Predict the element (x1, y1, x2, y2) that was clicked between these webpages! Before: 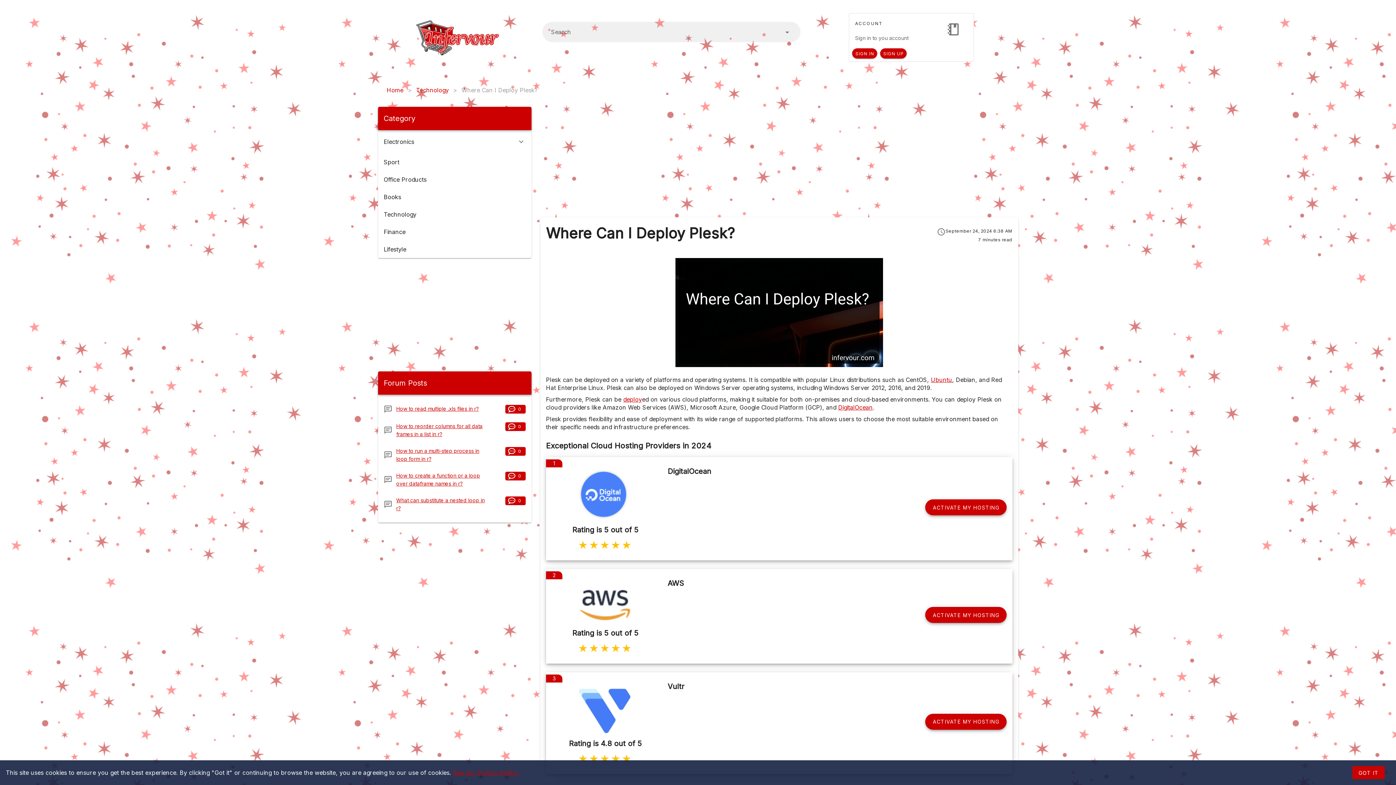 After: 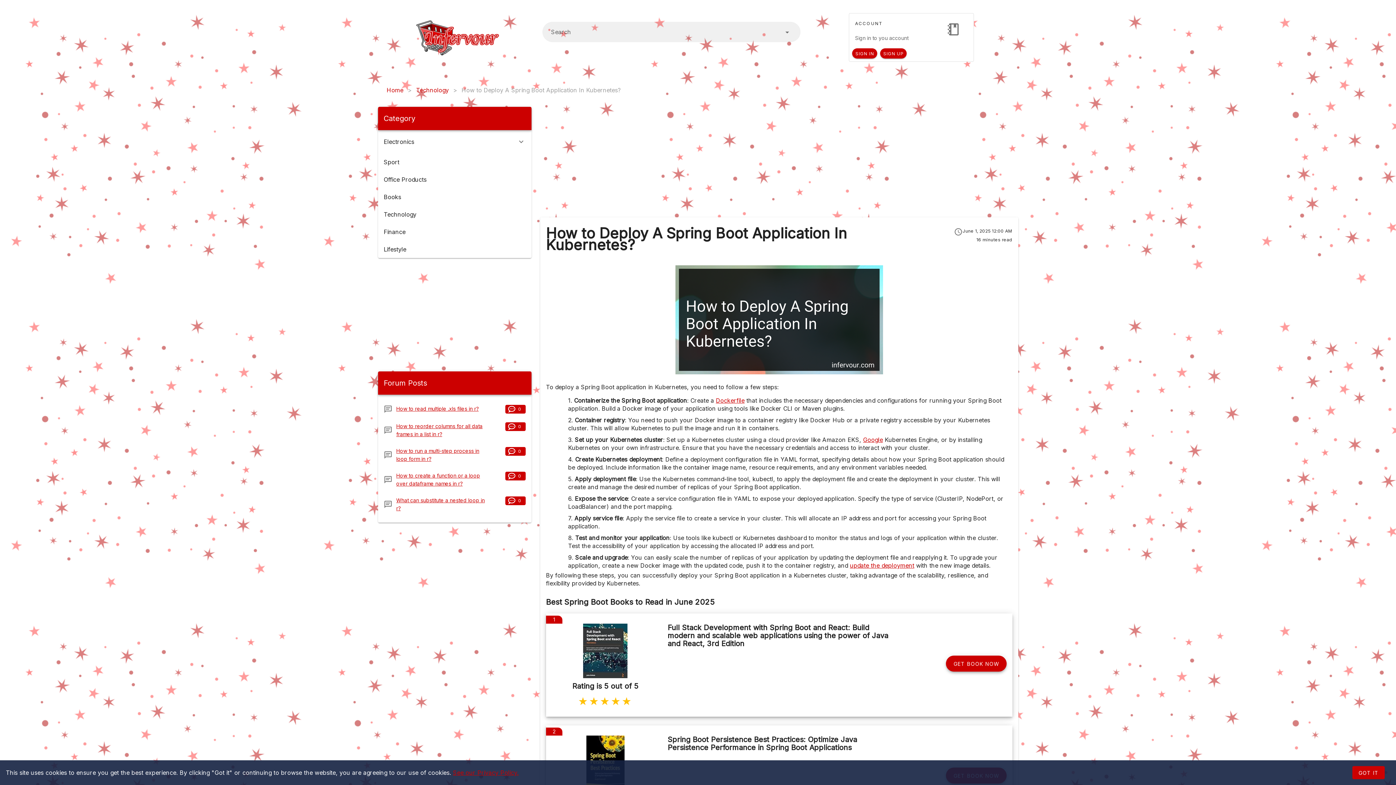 Action: label: deploy bbox: (623, 396, 642, 403)